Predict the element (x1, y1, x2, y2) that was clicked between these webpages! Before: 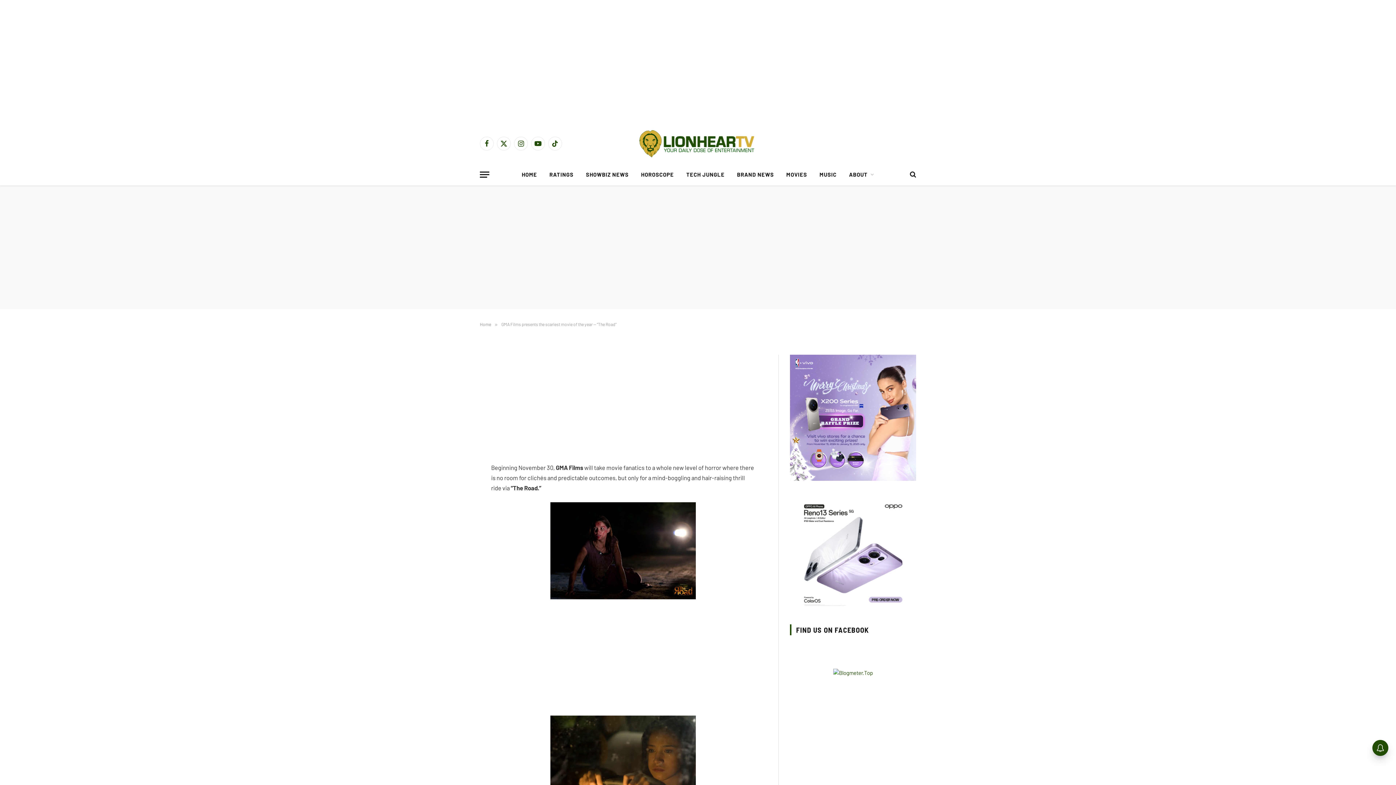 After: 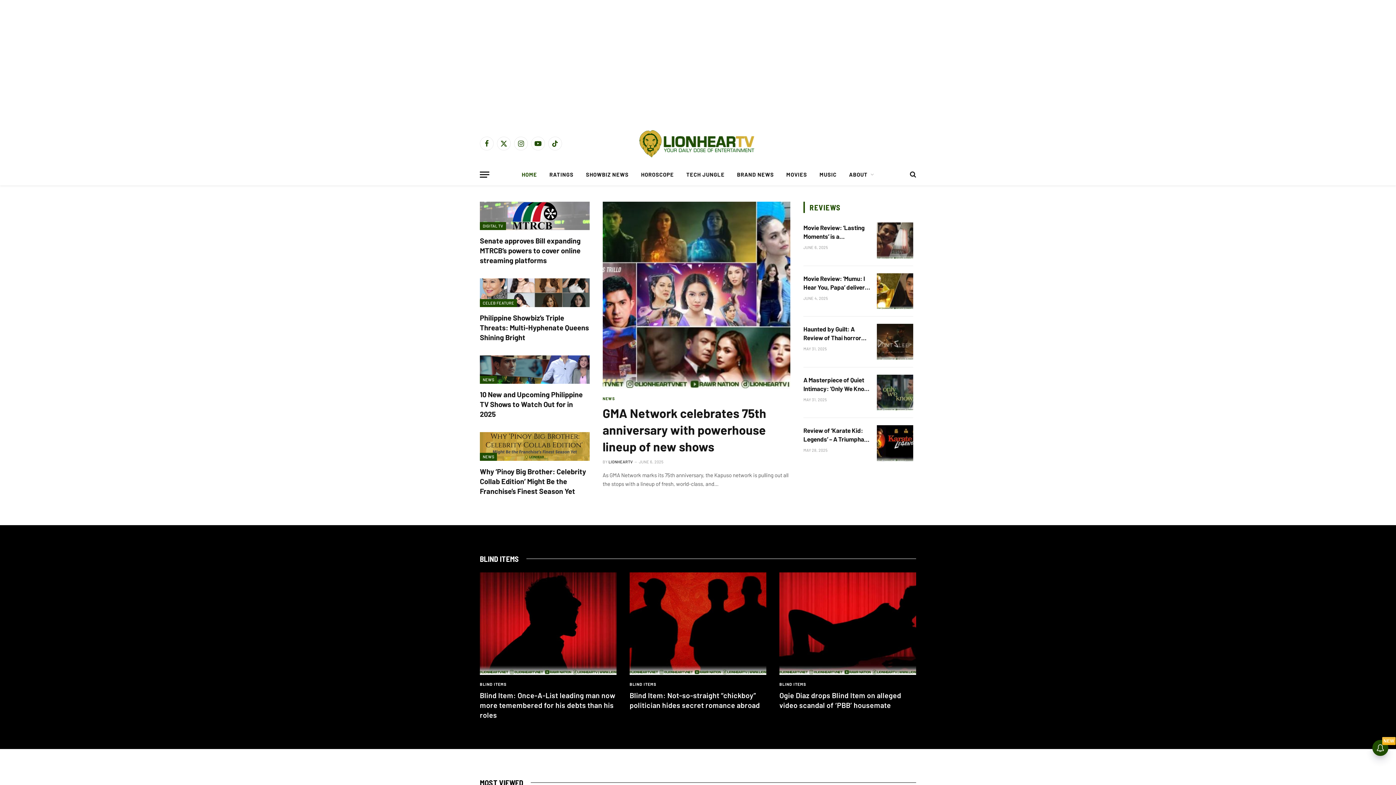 Action: bbox: (515, 164, 543, 185) label: HOME